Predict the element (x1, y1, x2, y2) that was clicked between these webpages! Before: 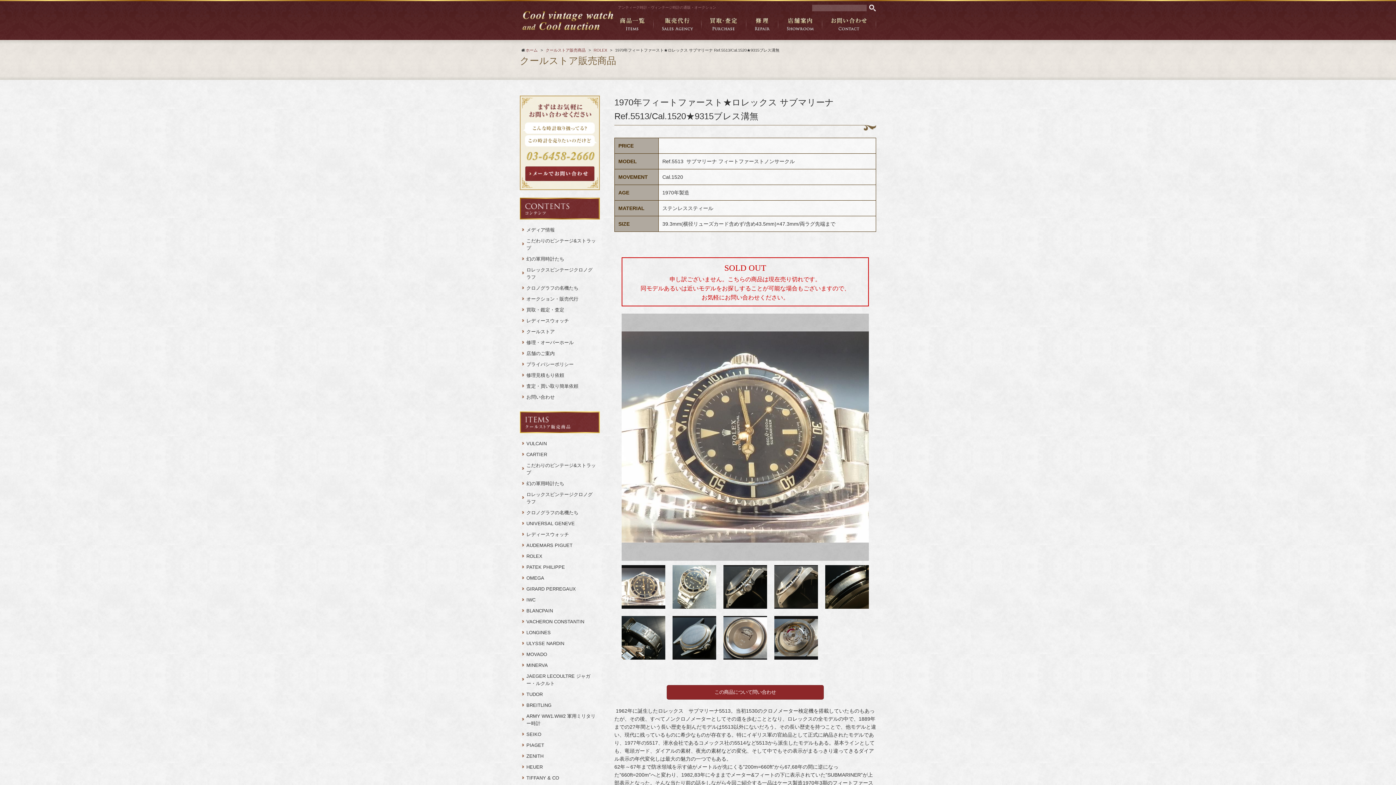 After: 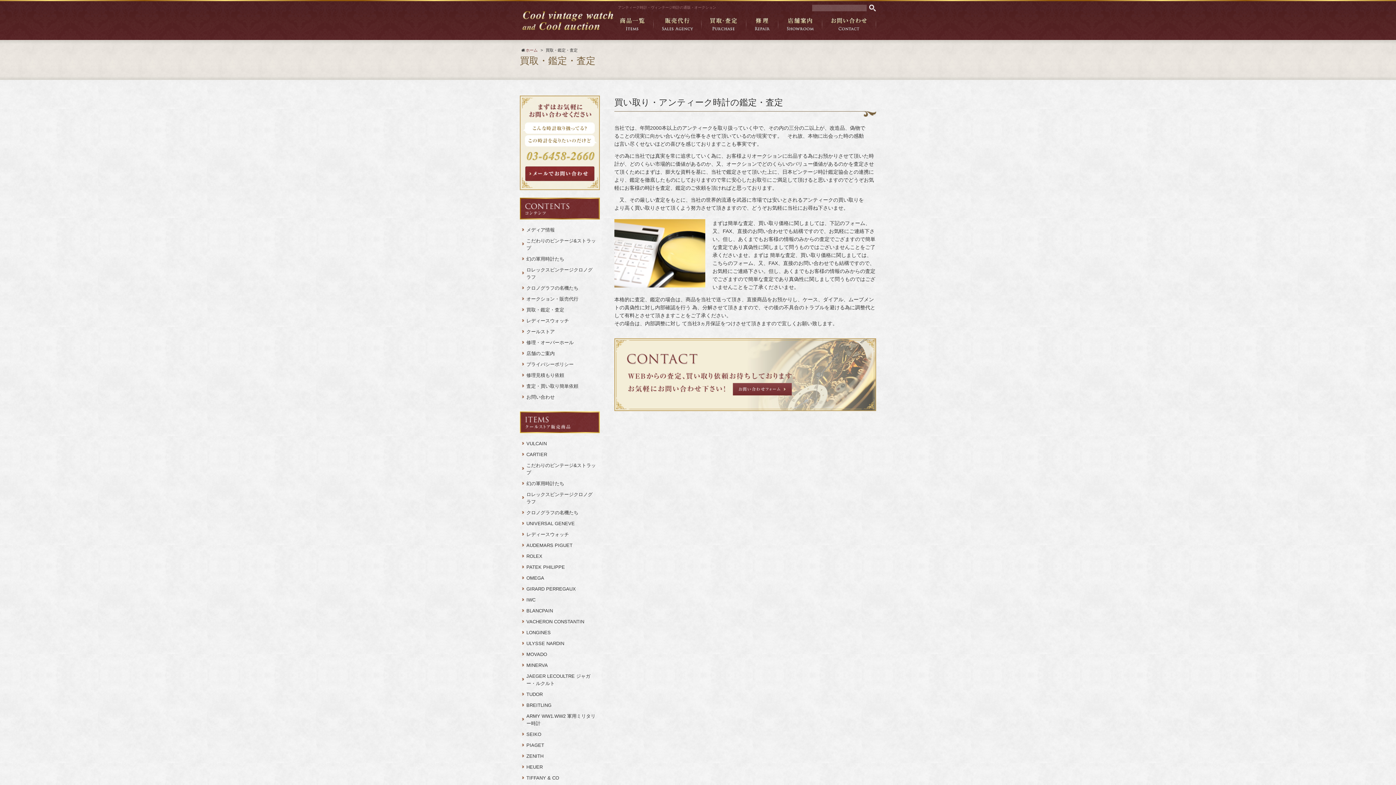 Action: label: 買取・鑑定・査定 bbox: (522, 304, 597, 315)